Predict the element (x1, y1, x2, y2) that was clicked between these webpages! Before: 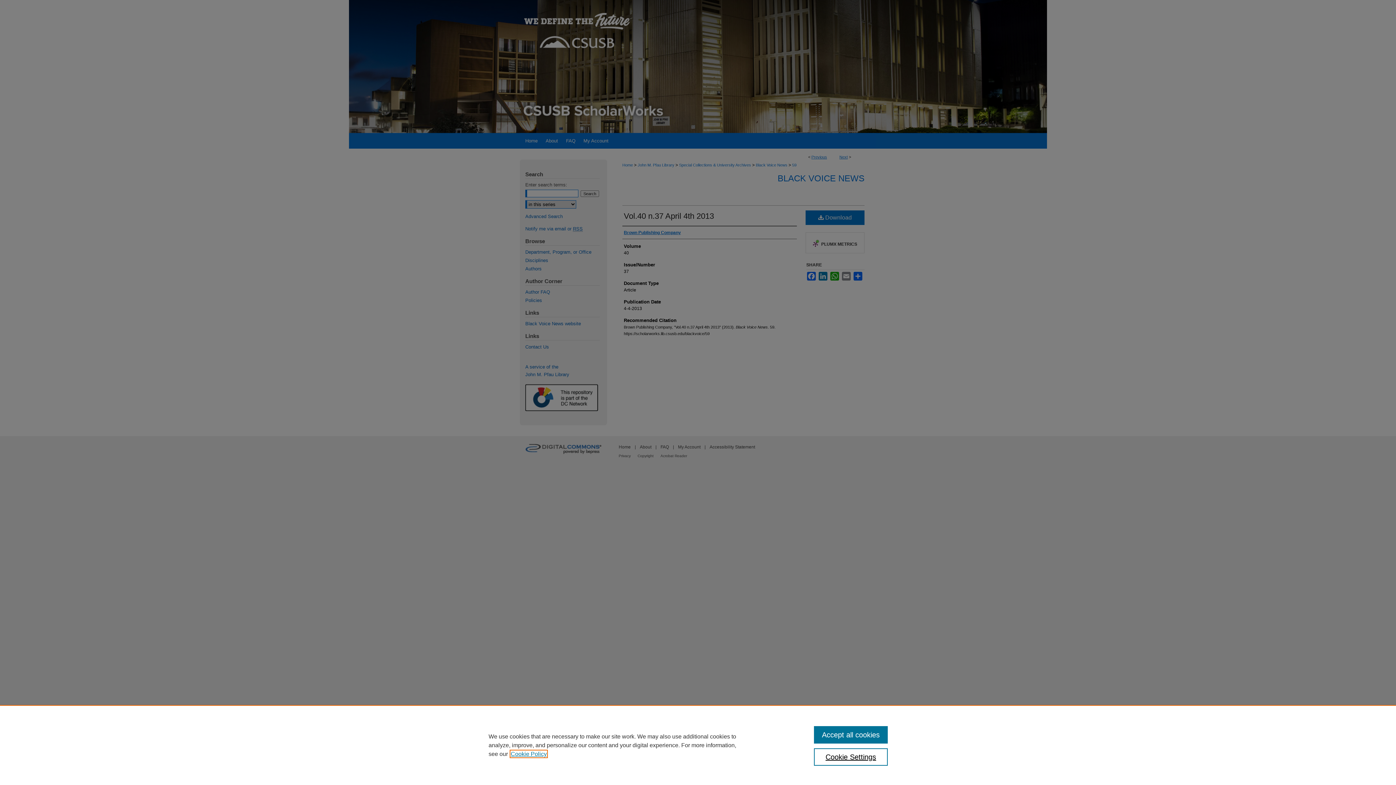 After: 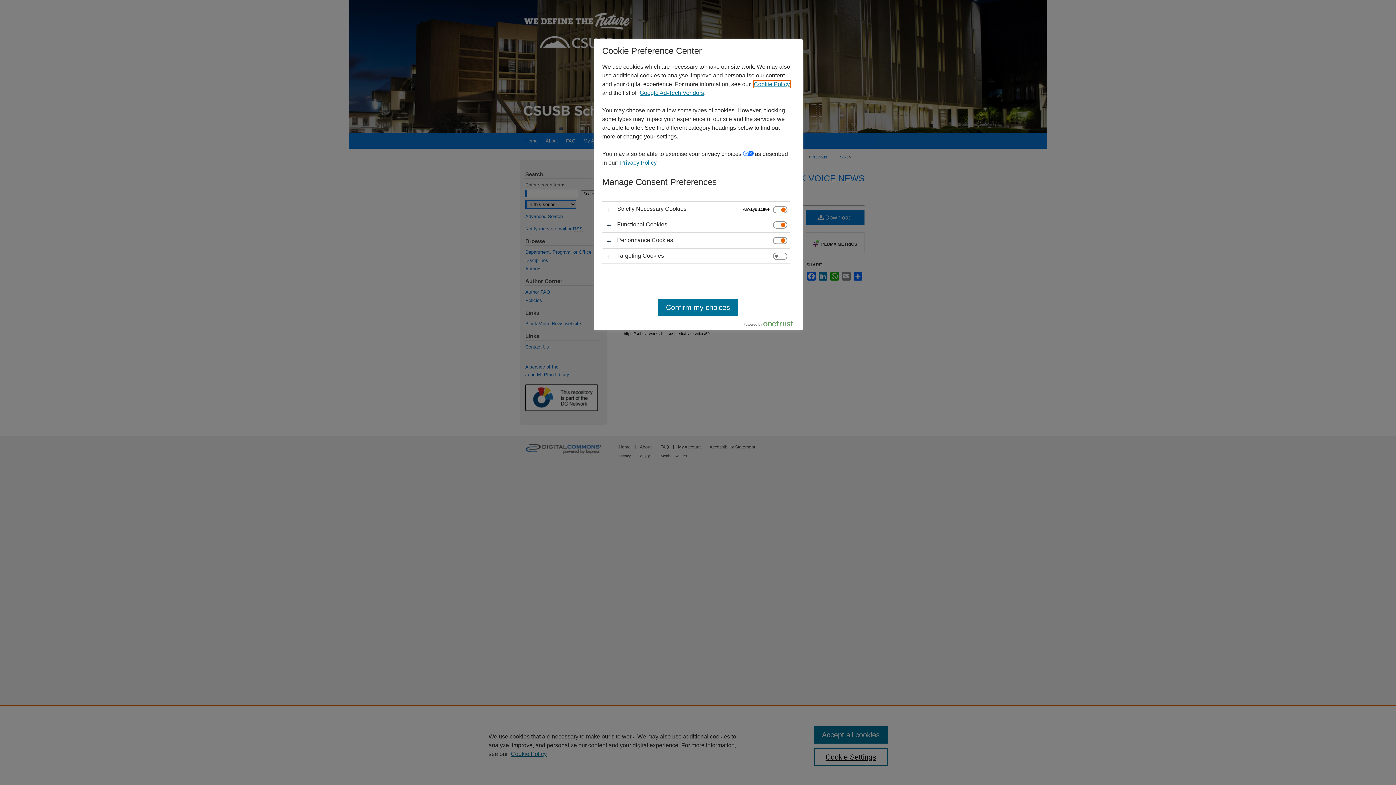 Action: bbox: (814, 748, 887, 766) label: Cookie Settings